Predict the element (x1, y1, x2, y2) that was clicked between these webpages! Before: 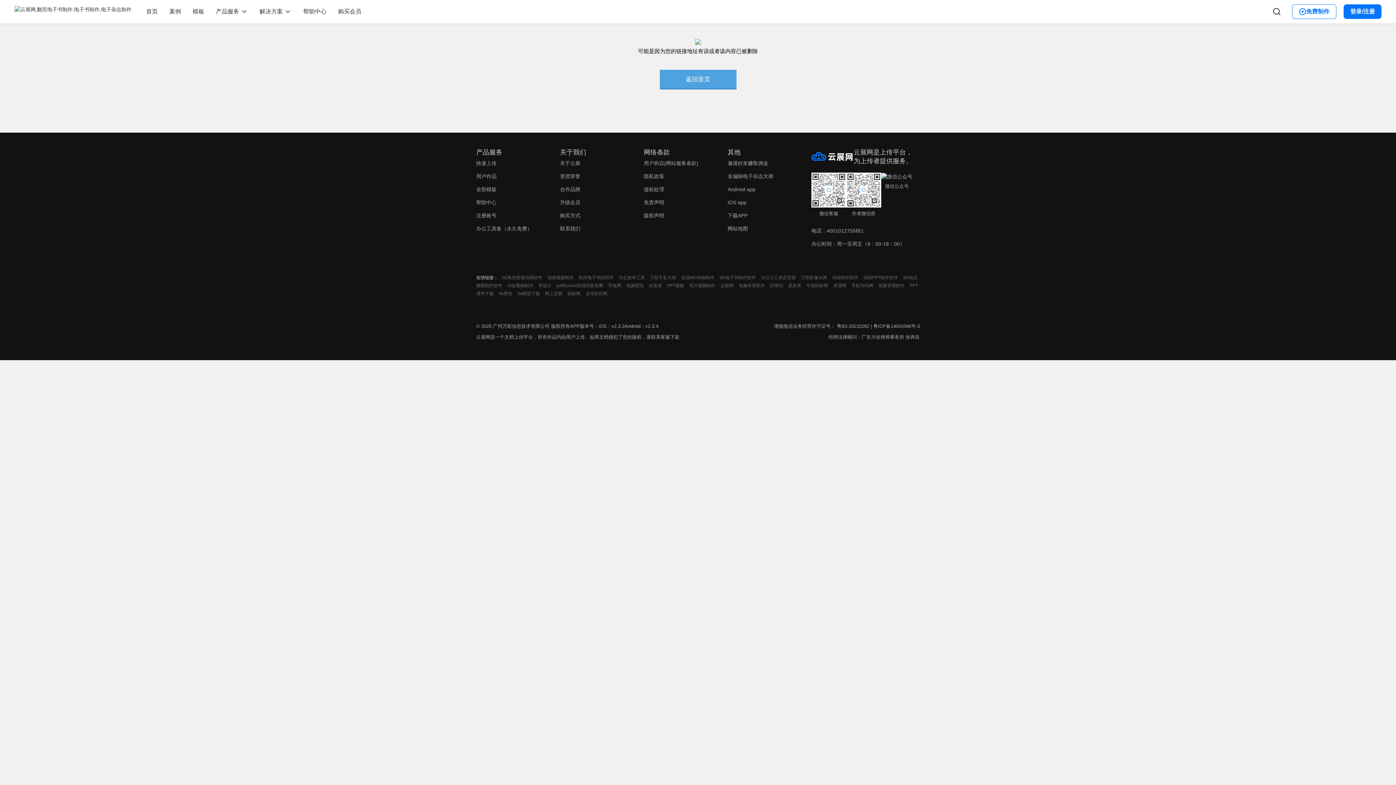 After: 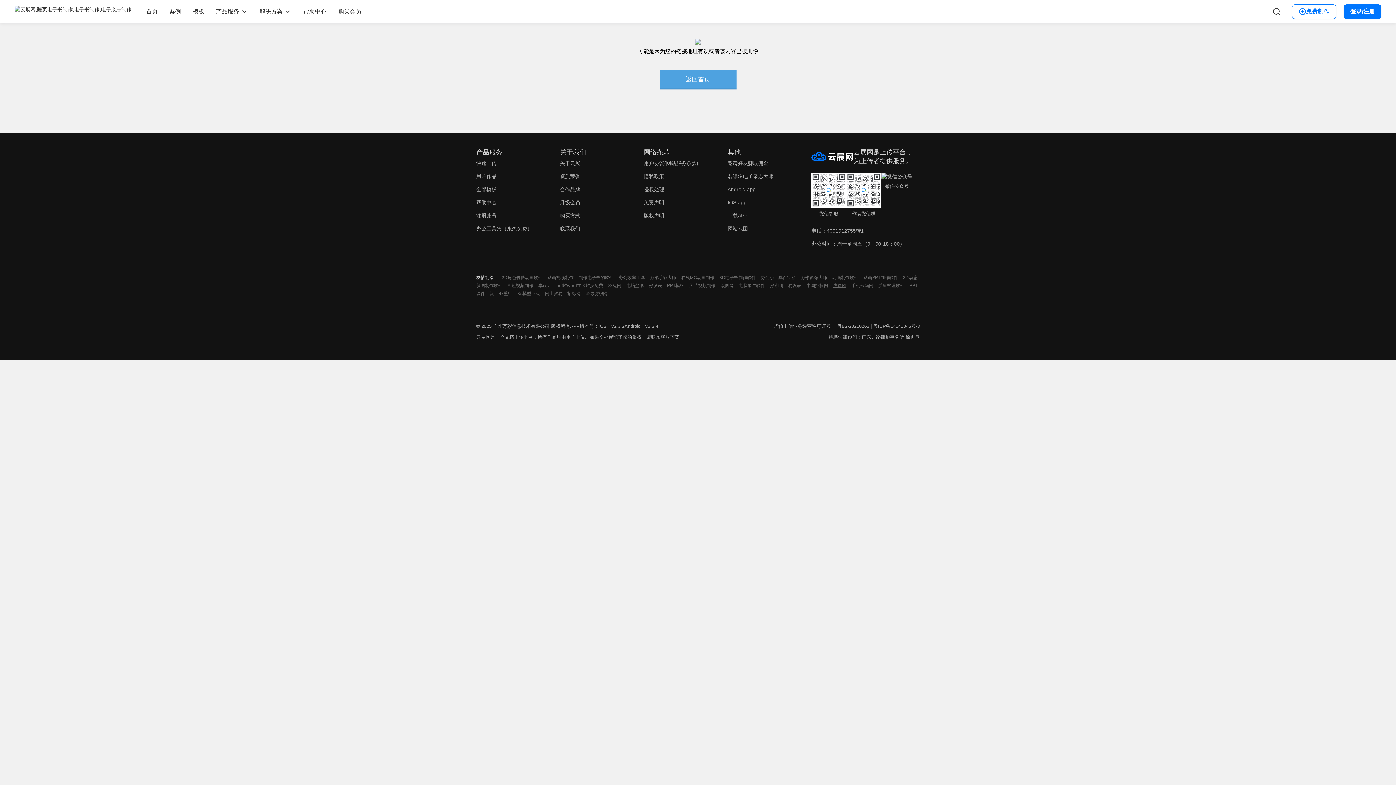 Action: bbox: (833, 283, 846, 288) label: 虎课网